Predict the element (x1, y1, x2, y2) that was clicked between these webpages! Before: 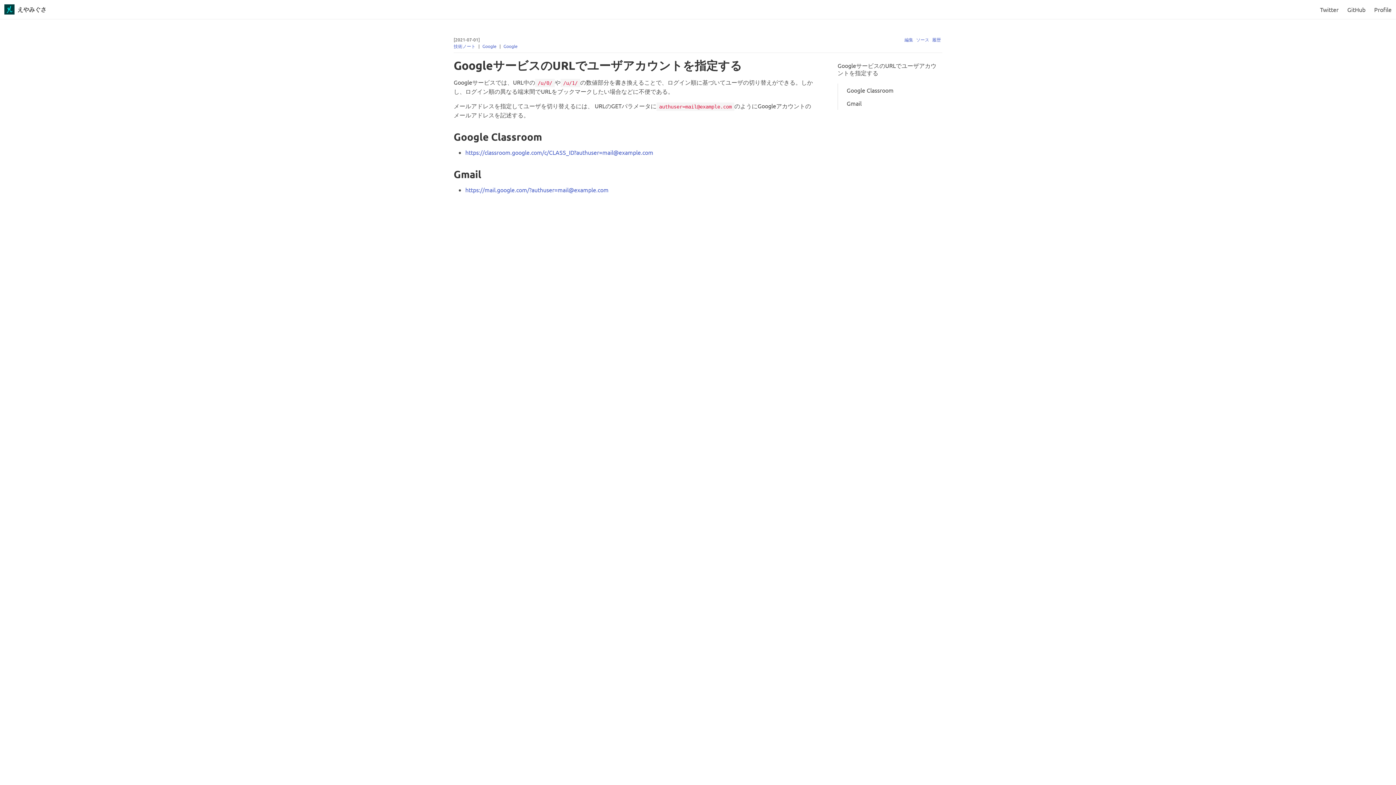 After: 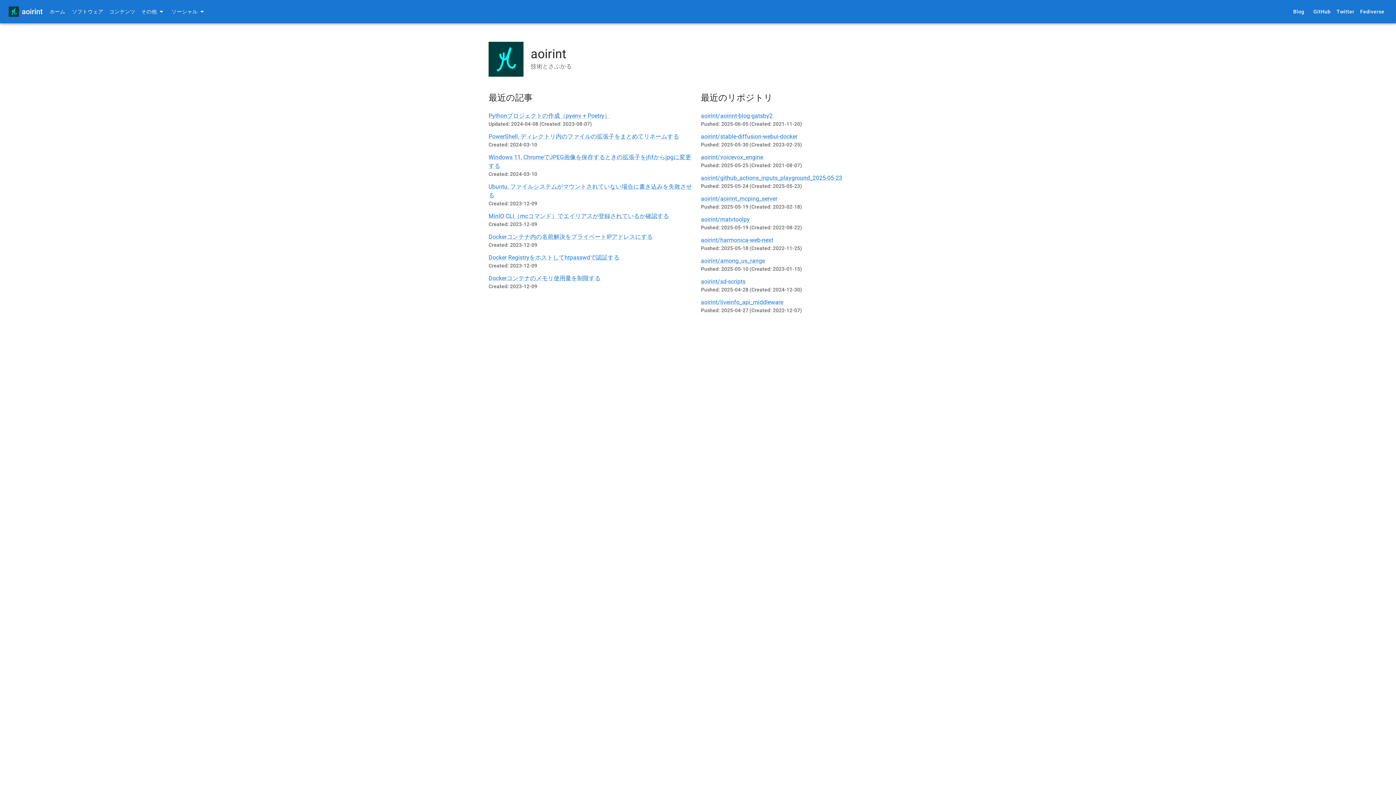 Action: bbox: (1370, 0, 1396, 18) label: Profile